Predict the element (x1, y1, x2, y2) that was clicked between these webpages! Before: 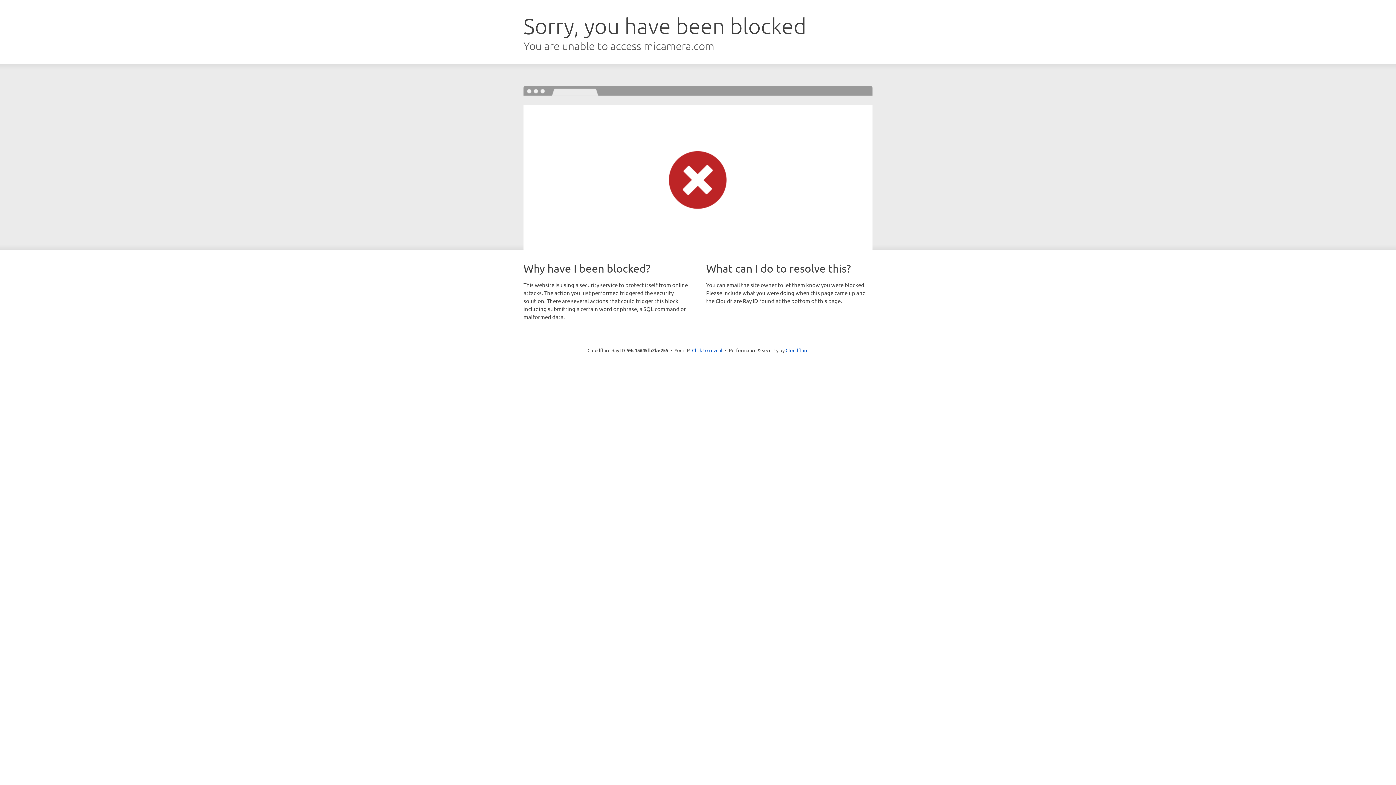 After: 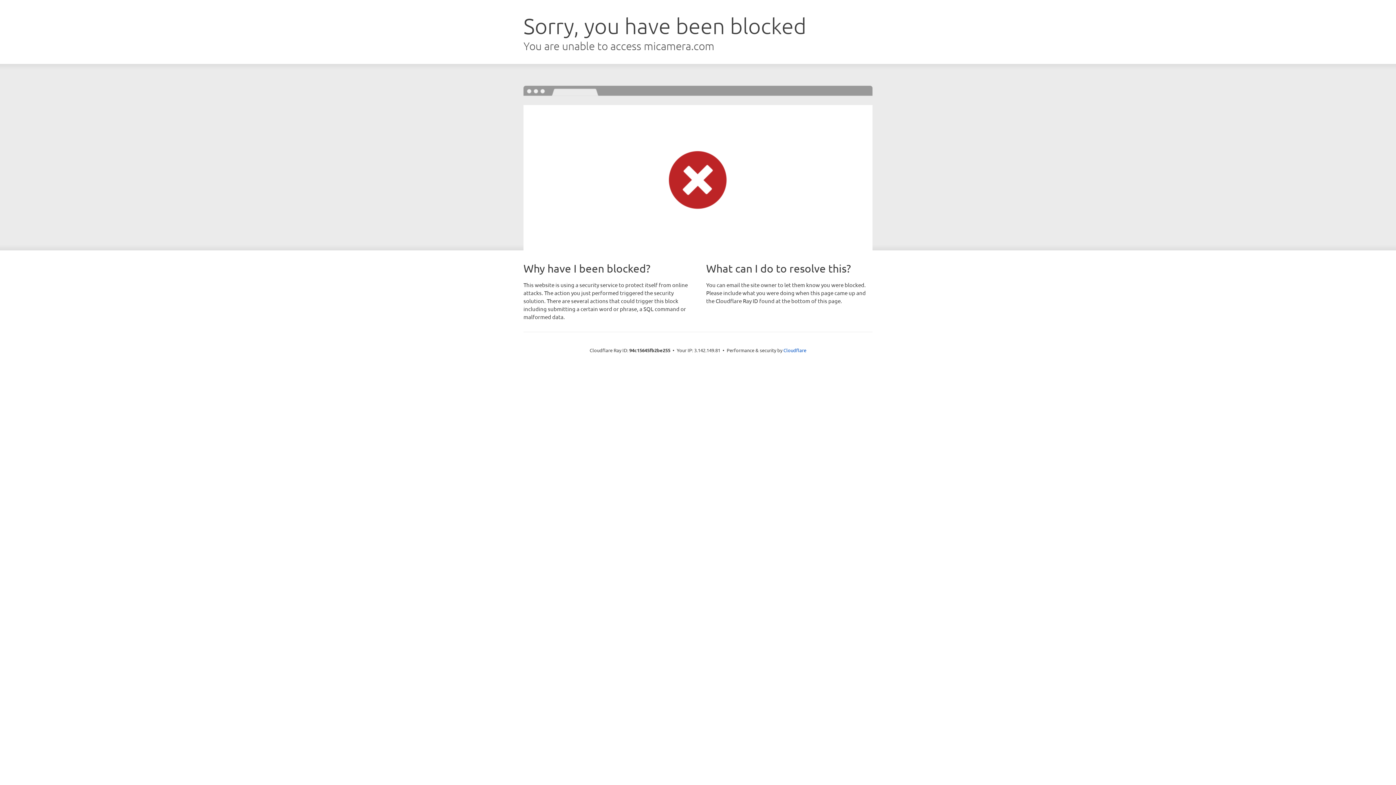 Action: bbox: (692, 346, 722, 353) label: Click to reveal